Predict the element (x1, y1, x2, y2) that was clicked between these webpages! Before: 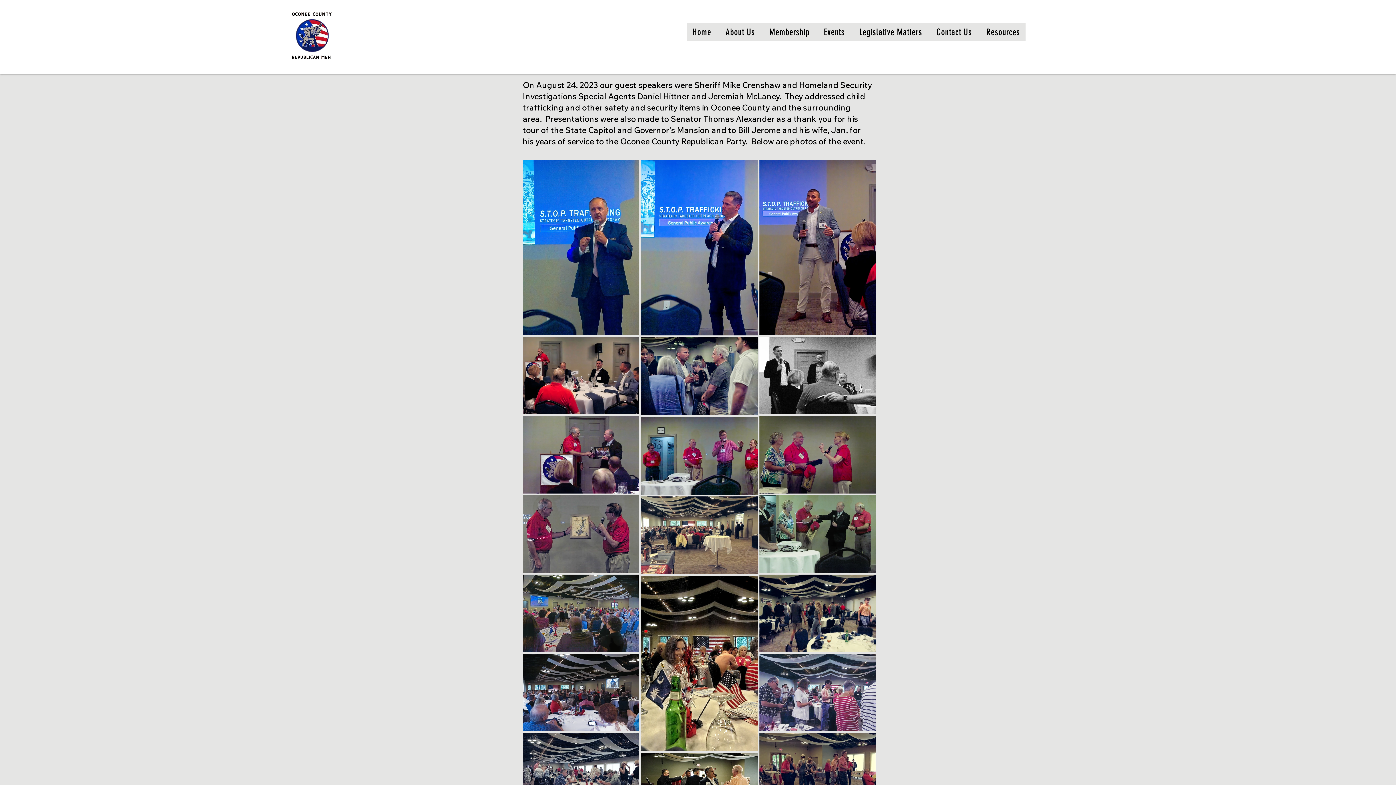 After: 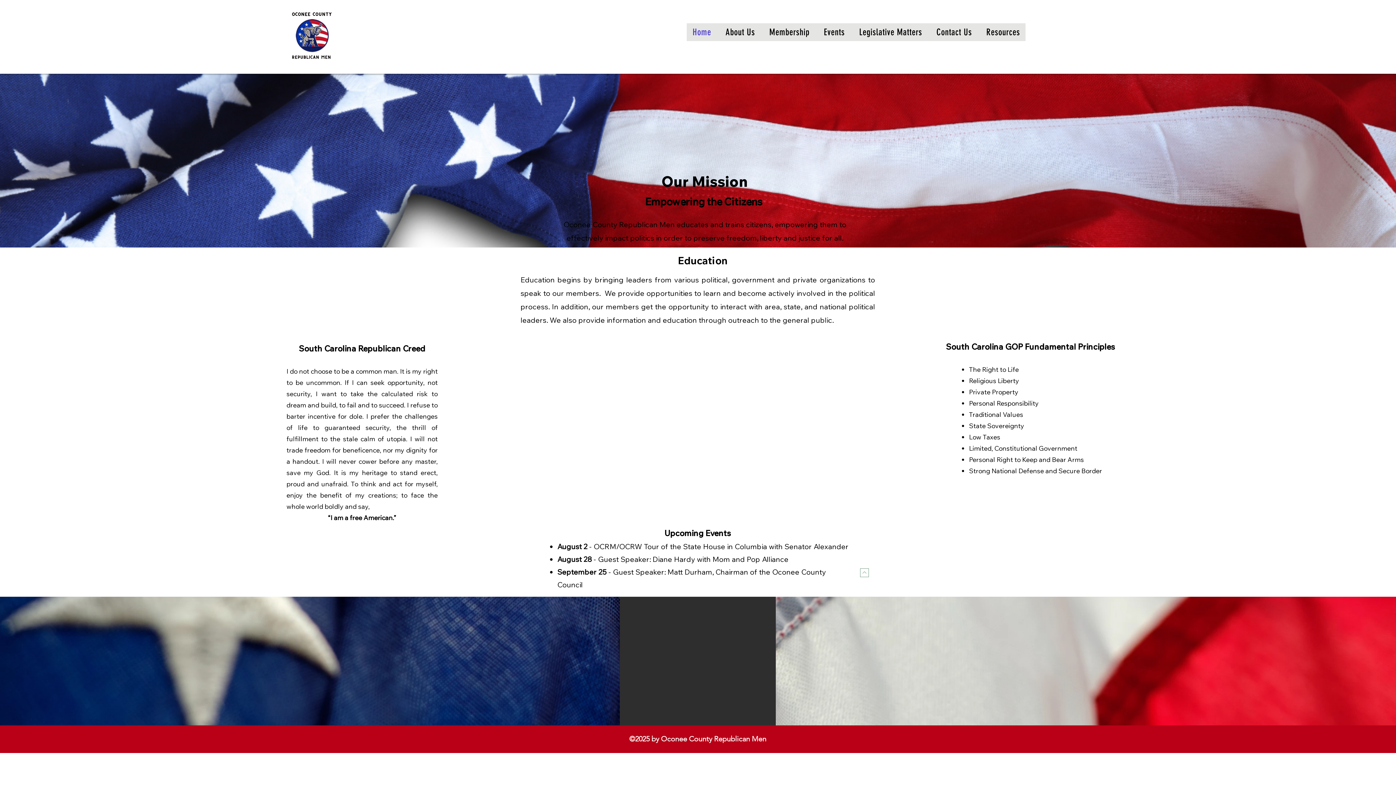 Action: bbox: (286, 10, 337, 61)